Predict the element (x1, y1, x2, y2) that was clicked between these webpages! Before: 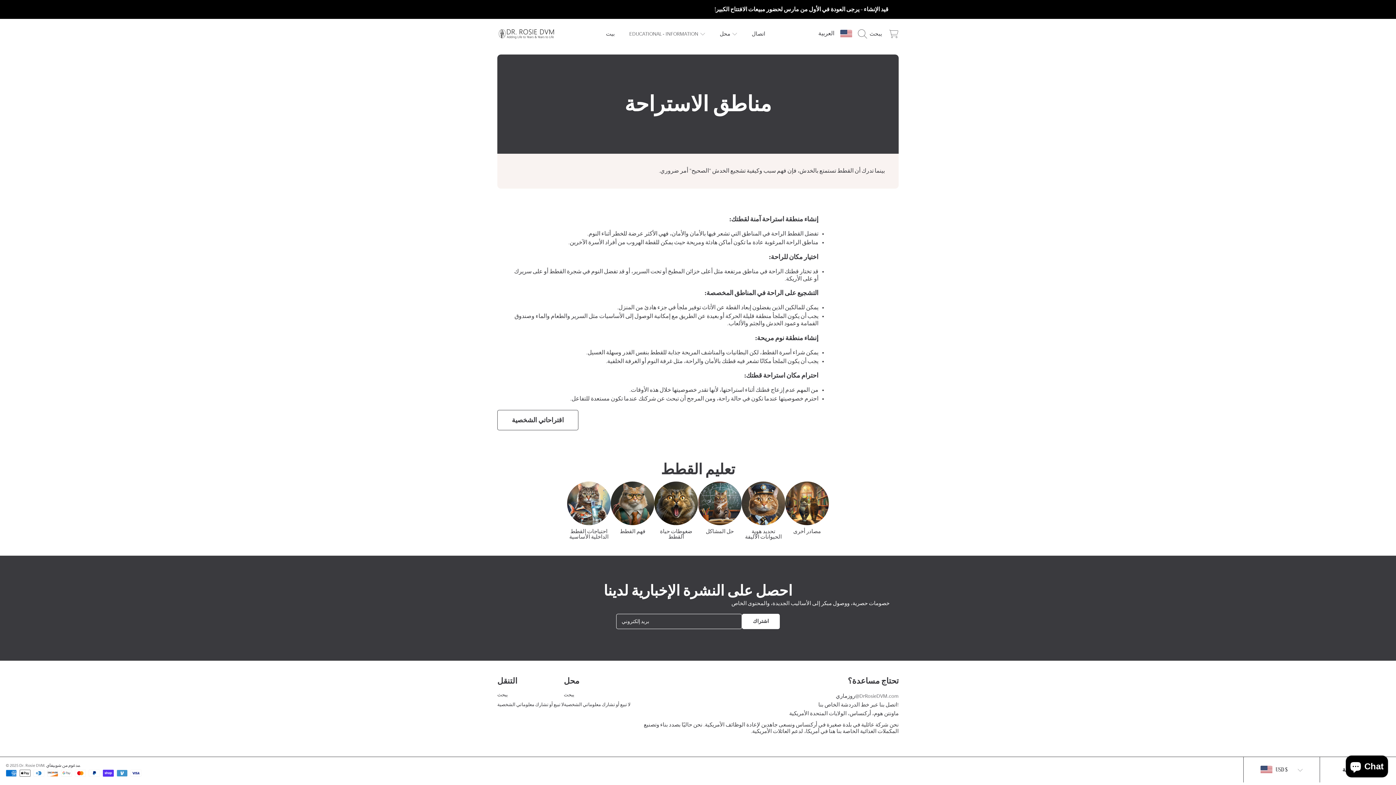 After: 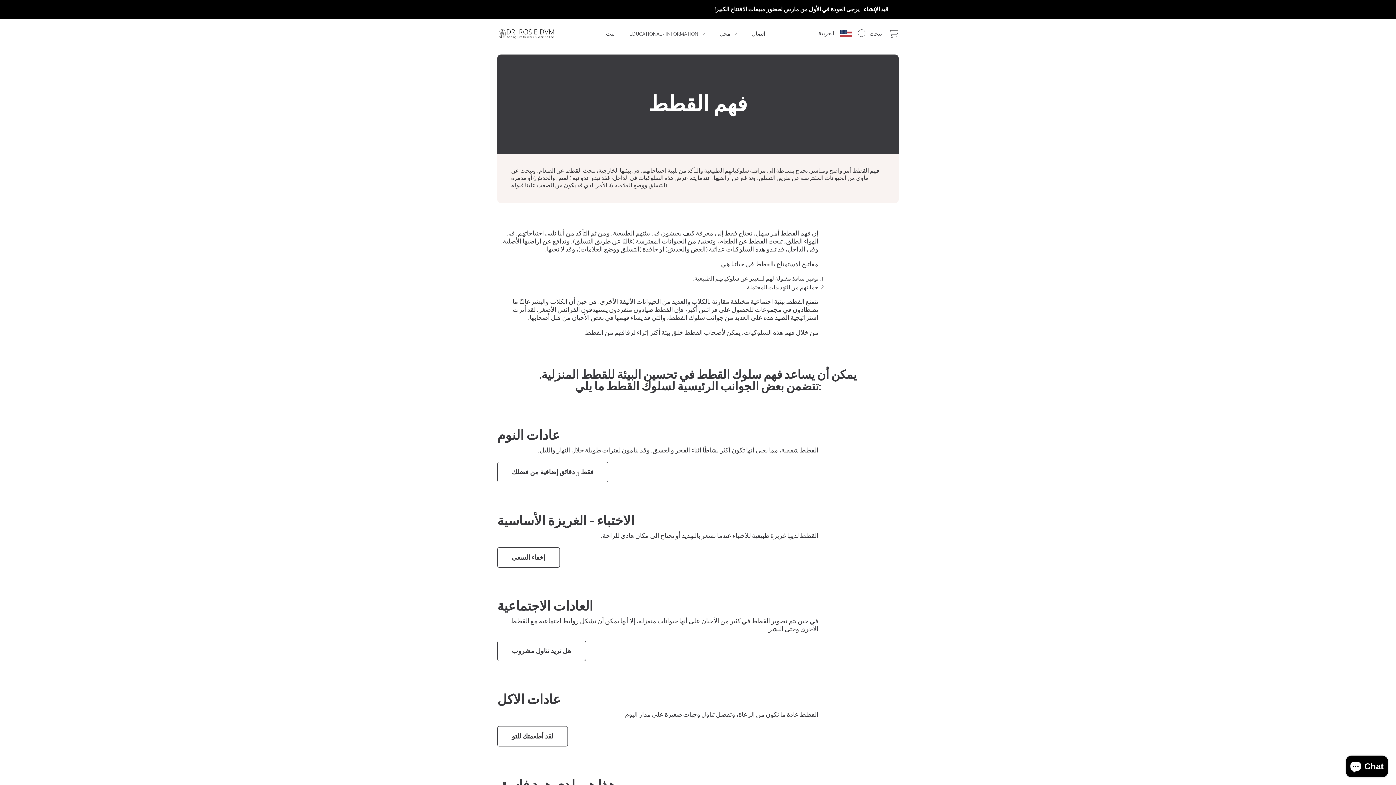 Action: label: فهم القطط bbox: (610, 481, 654, 534)